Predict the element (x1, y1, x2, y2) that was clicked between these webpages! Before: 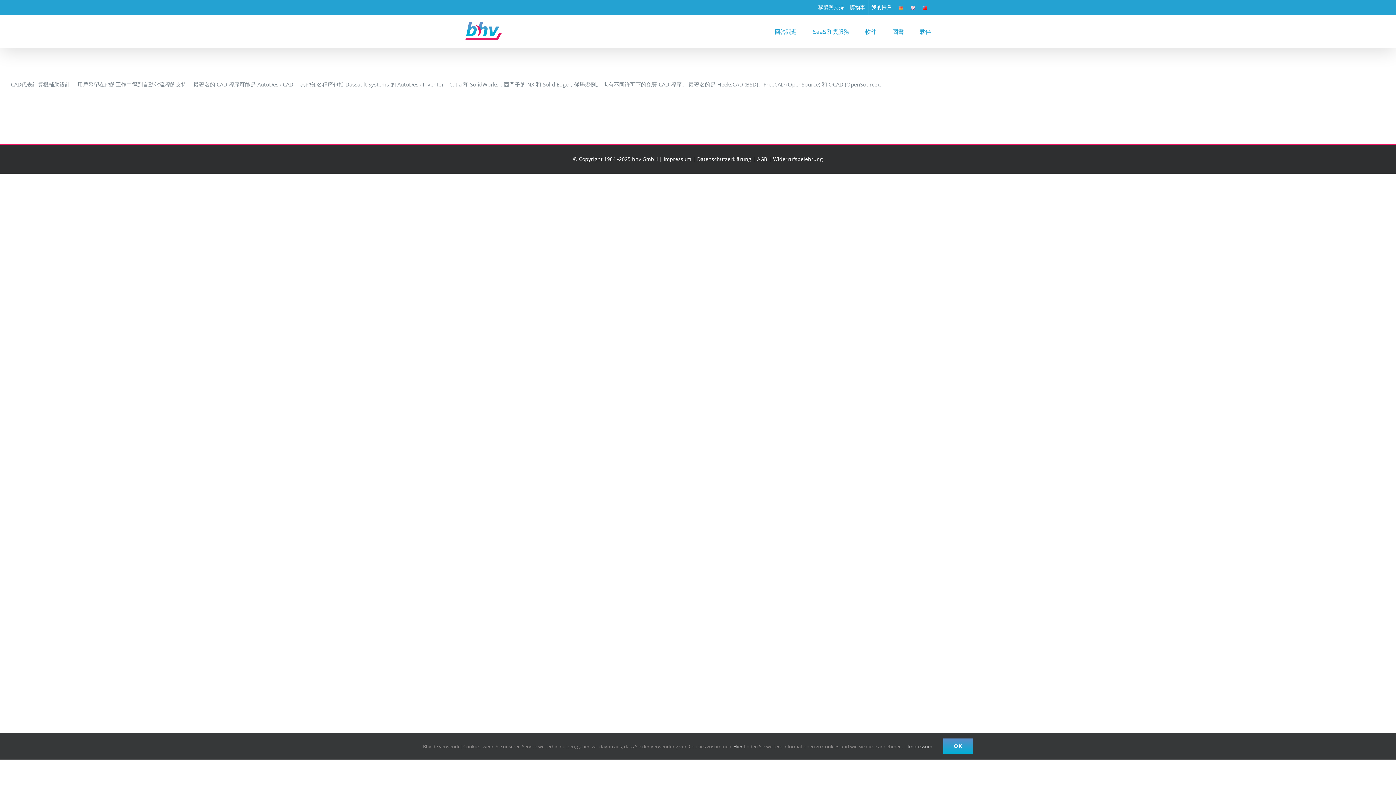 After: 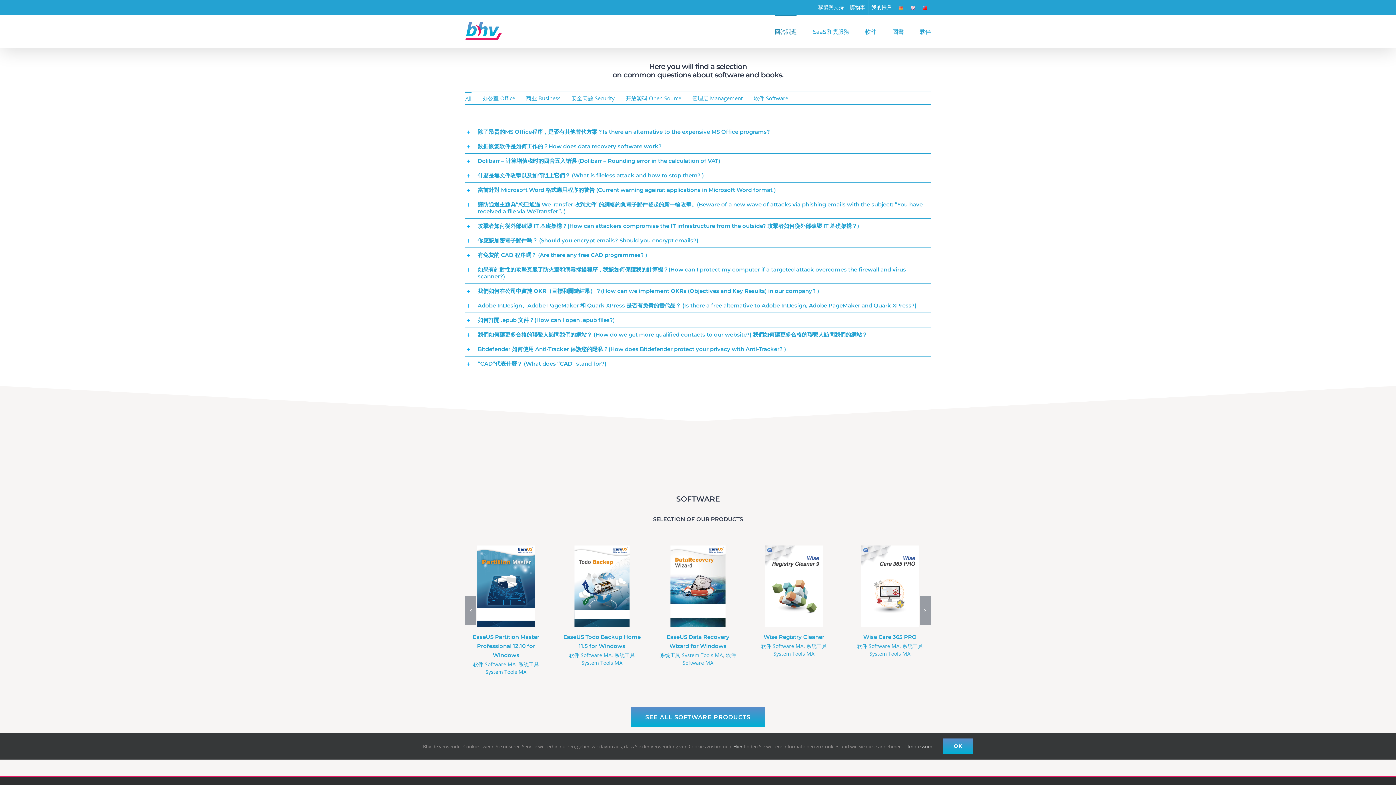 Action: label: 回答問題 bbox: (774, 14, 796, 47)